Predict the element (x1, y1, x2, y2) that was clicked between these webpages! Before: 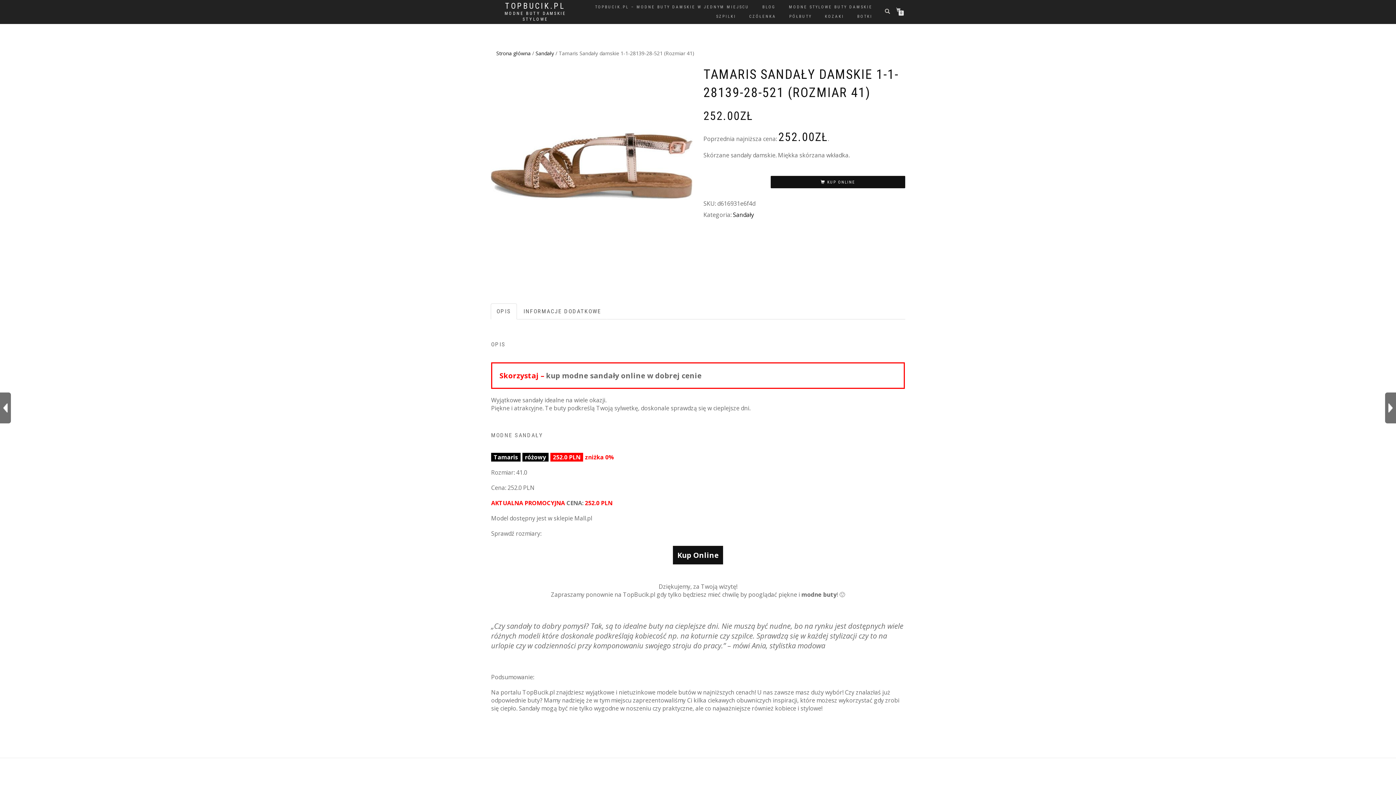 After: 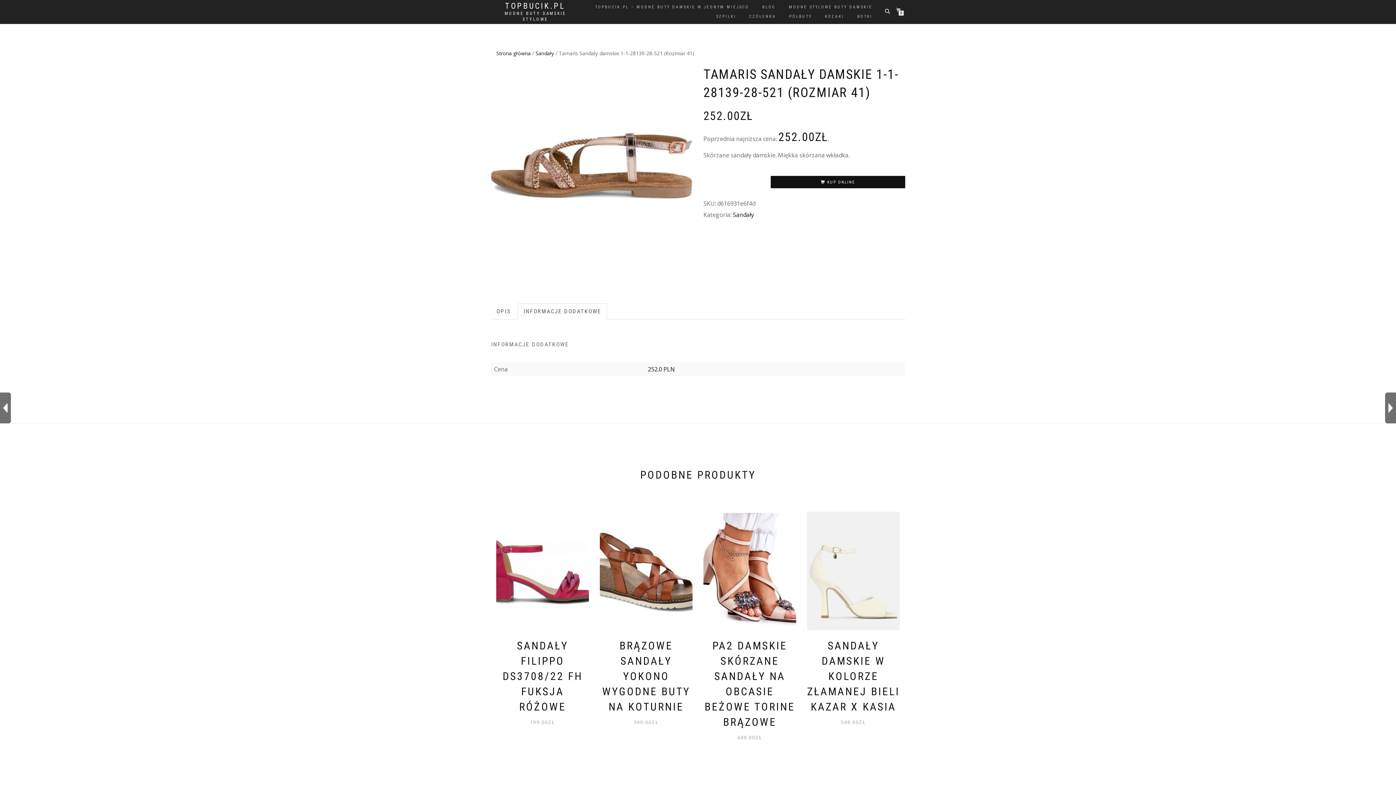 Action: label: INFORMACJE DODATKOWE bbox: (517, 303, 607, 319)